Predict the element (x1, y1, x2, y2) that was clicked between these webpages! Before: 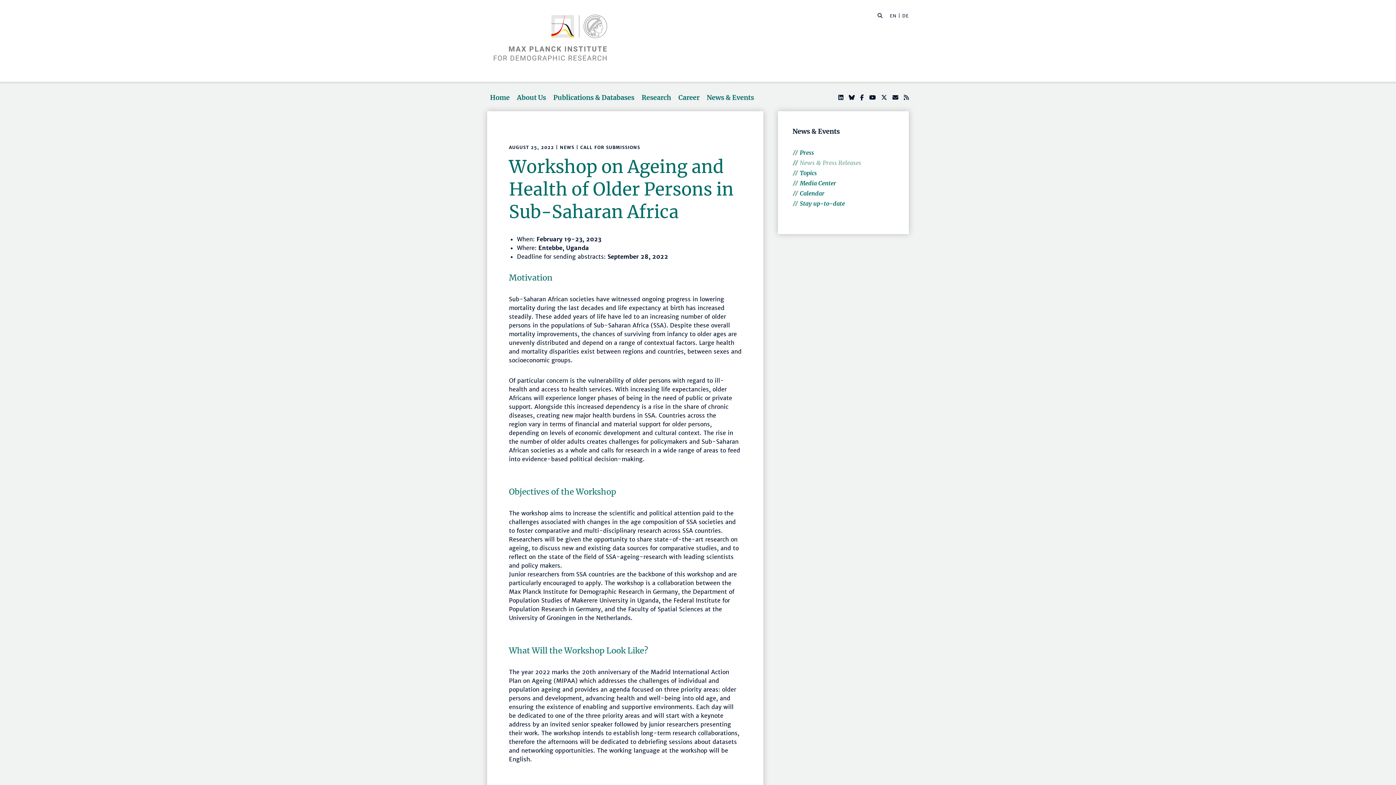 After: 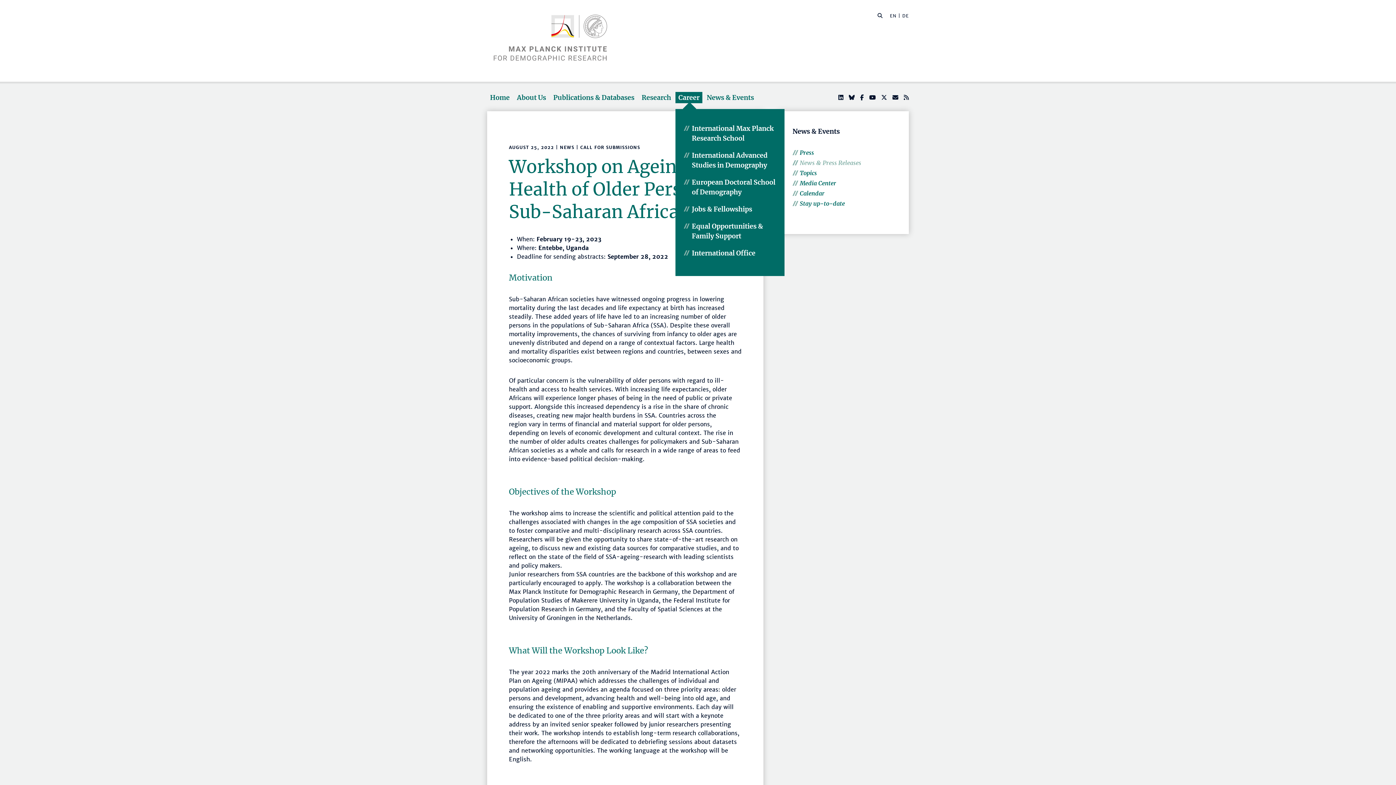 Action: bbox: (675, 91, 702, 103) label: Career